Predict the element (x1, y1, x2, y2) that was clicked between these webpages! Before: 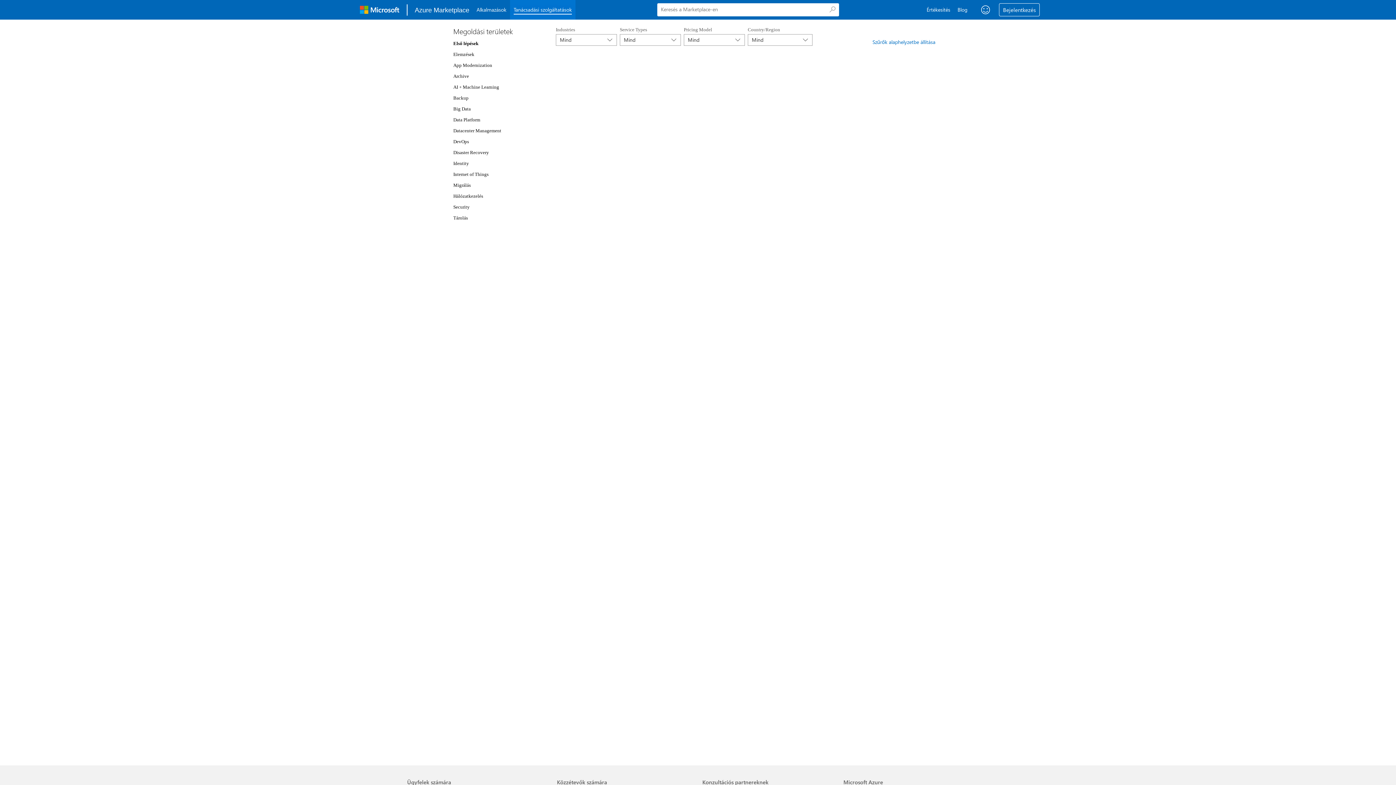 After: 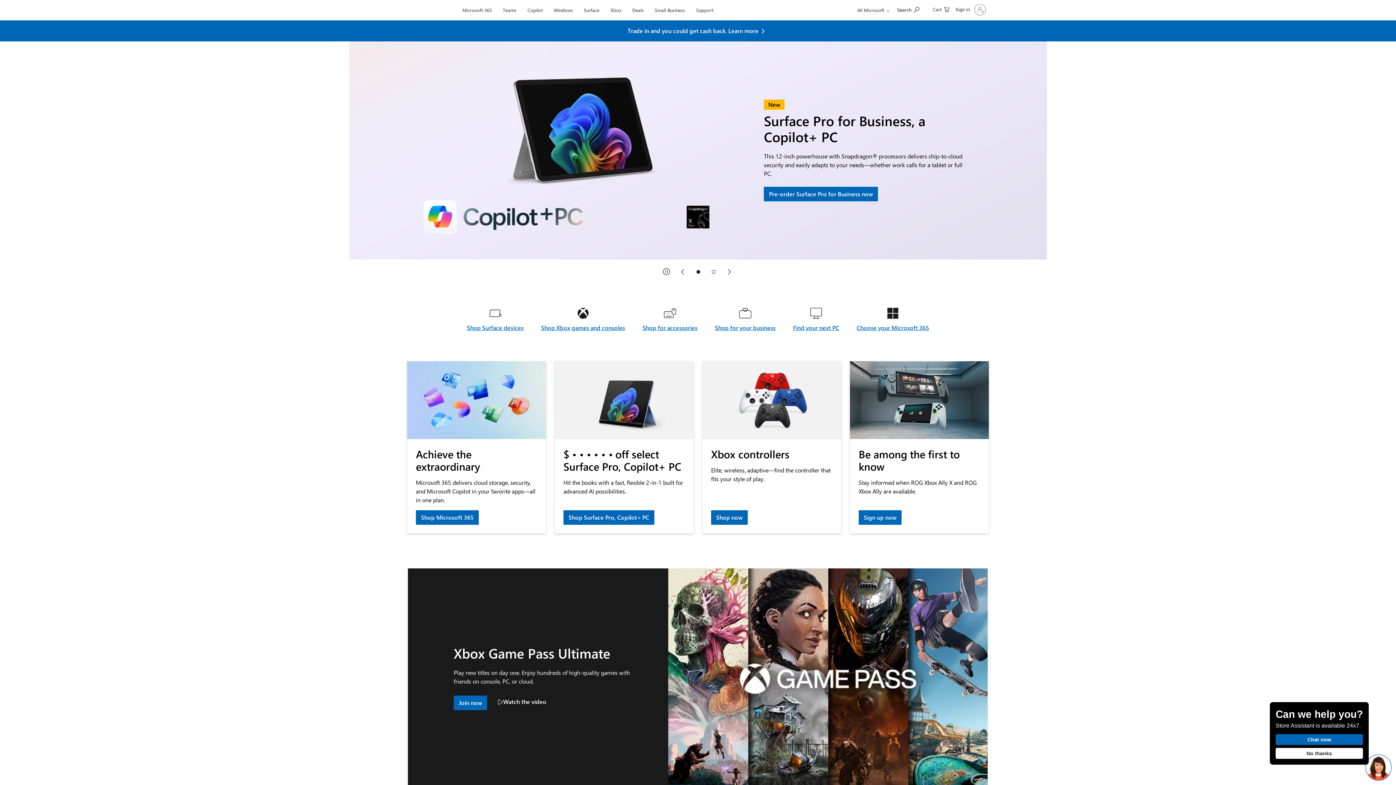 Action: bbox: (356, 2, 403, 17) label: Microsoft